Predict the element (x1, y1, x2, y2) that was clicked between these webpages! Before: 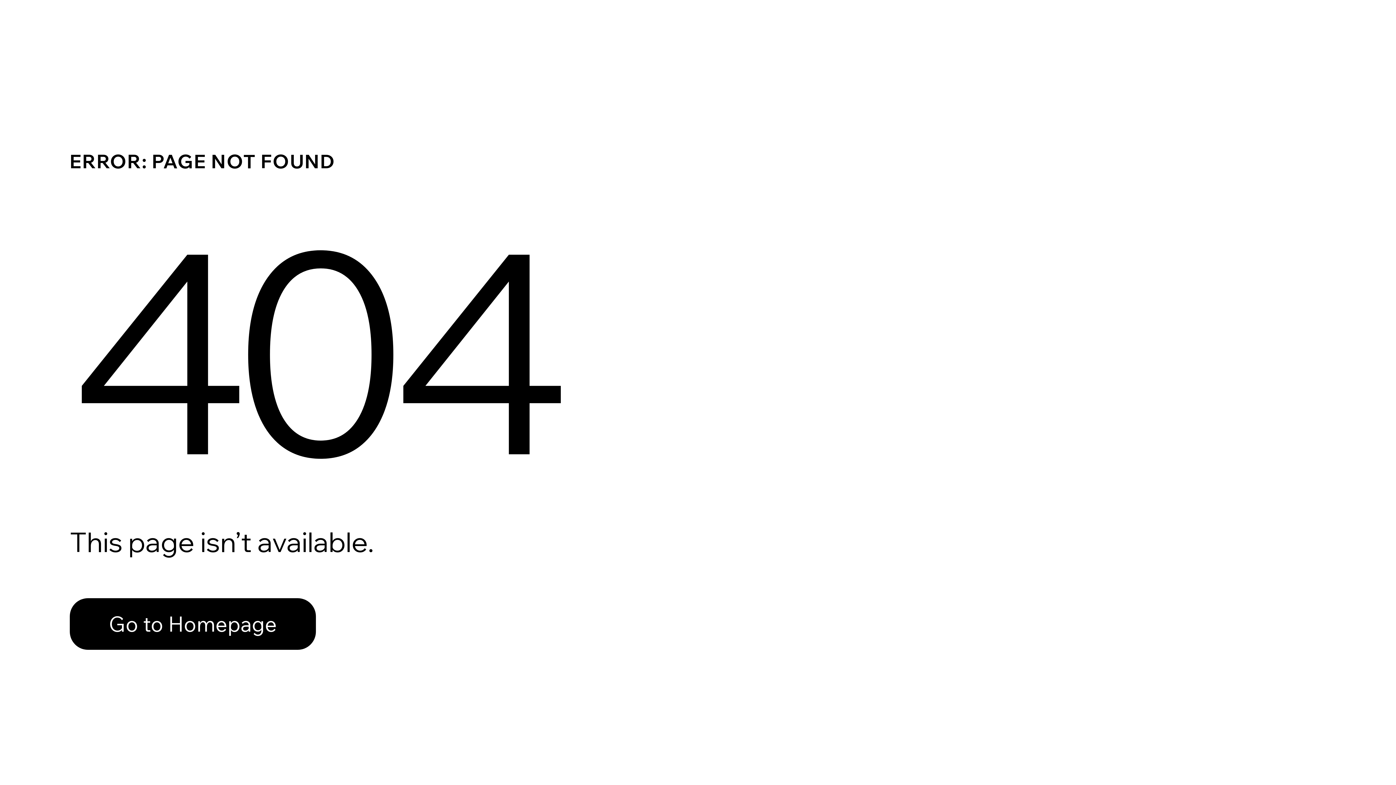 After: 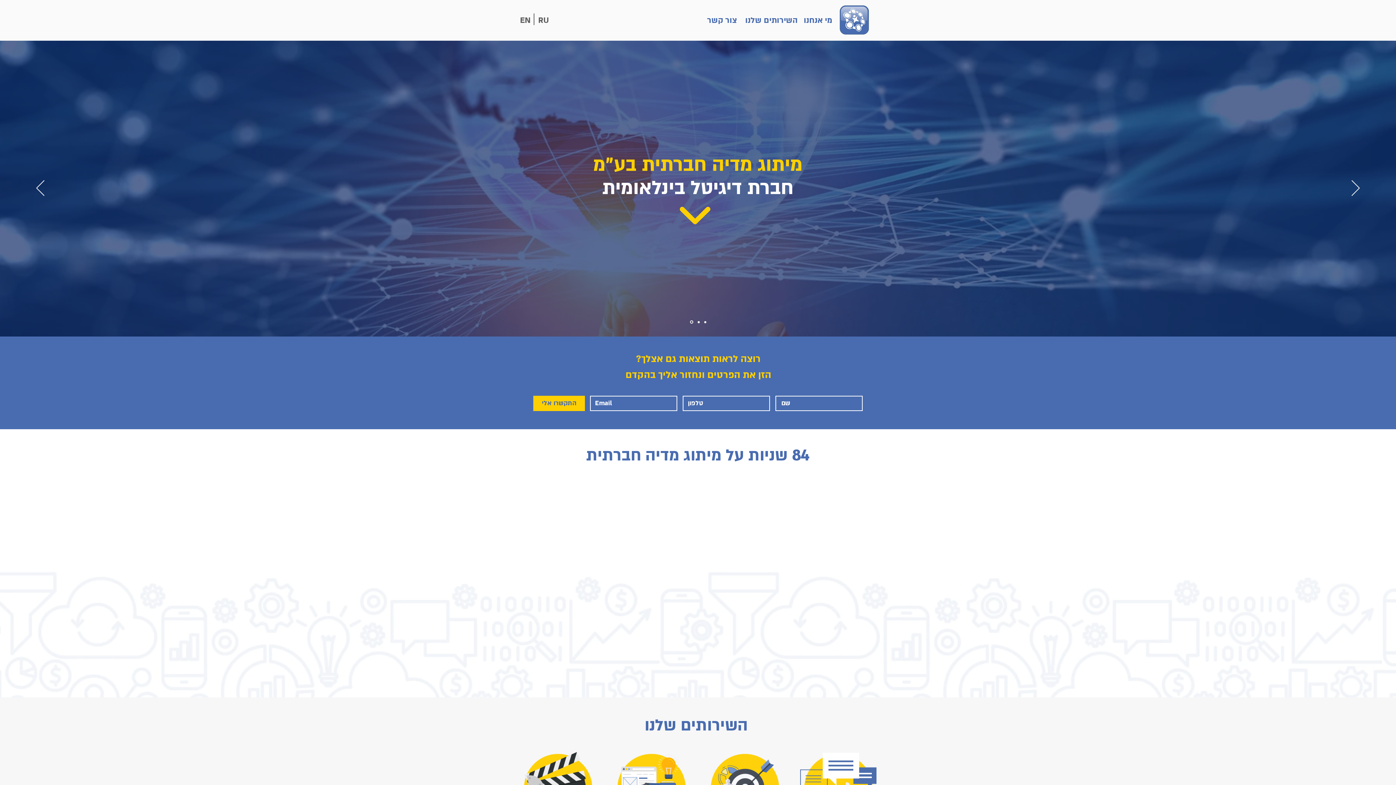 Action: bbox: (69, 598, 316, 650) label: Go to Homepage